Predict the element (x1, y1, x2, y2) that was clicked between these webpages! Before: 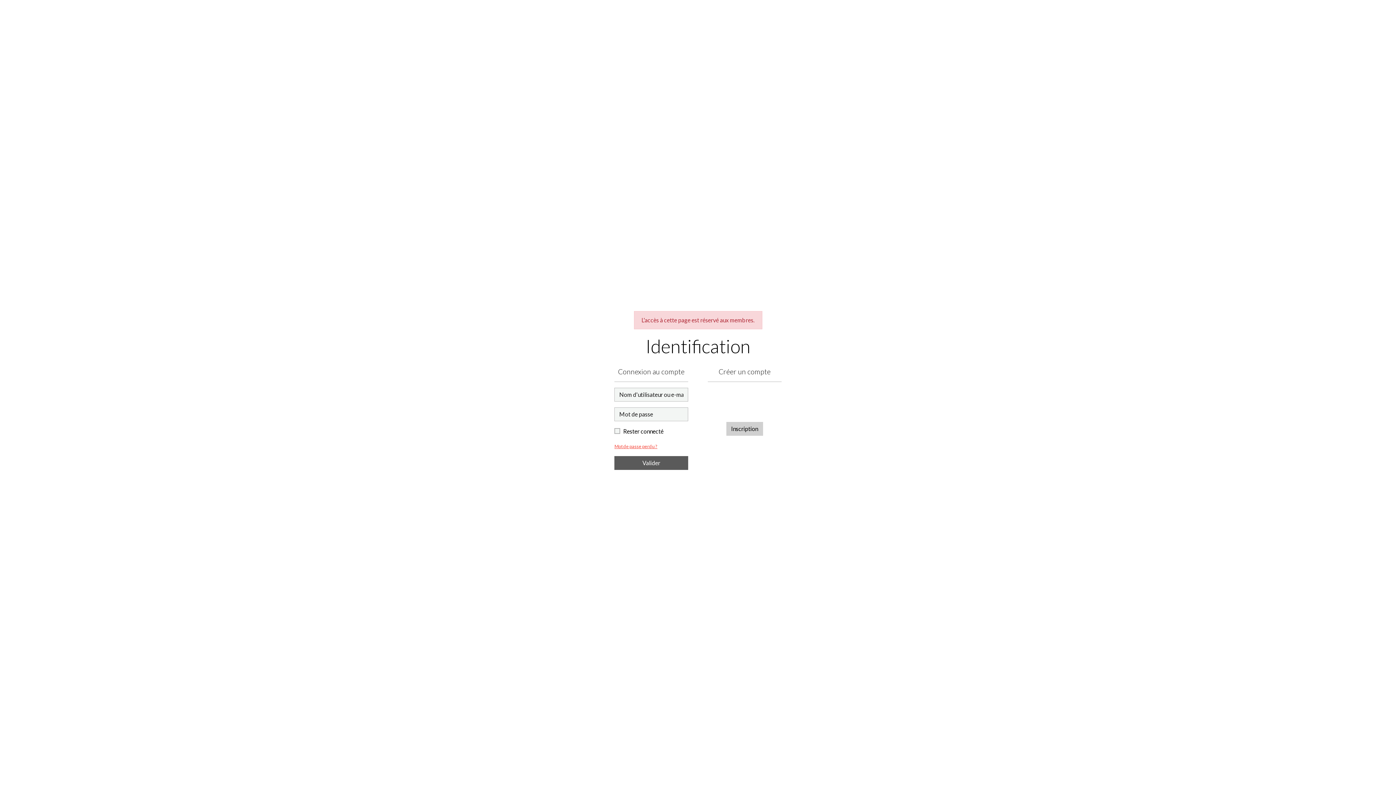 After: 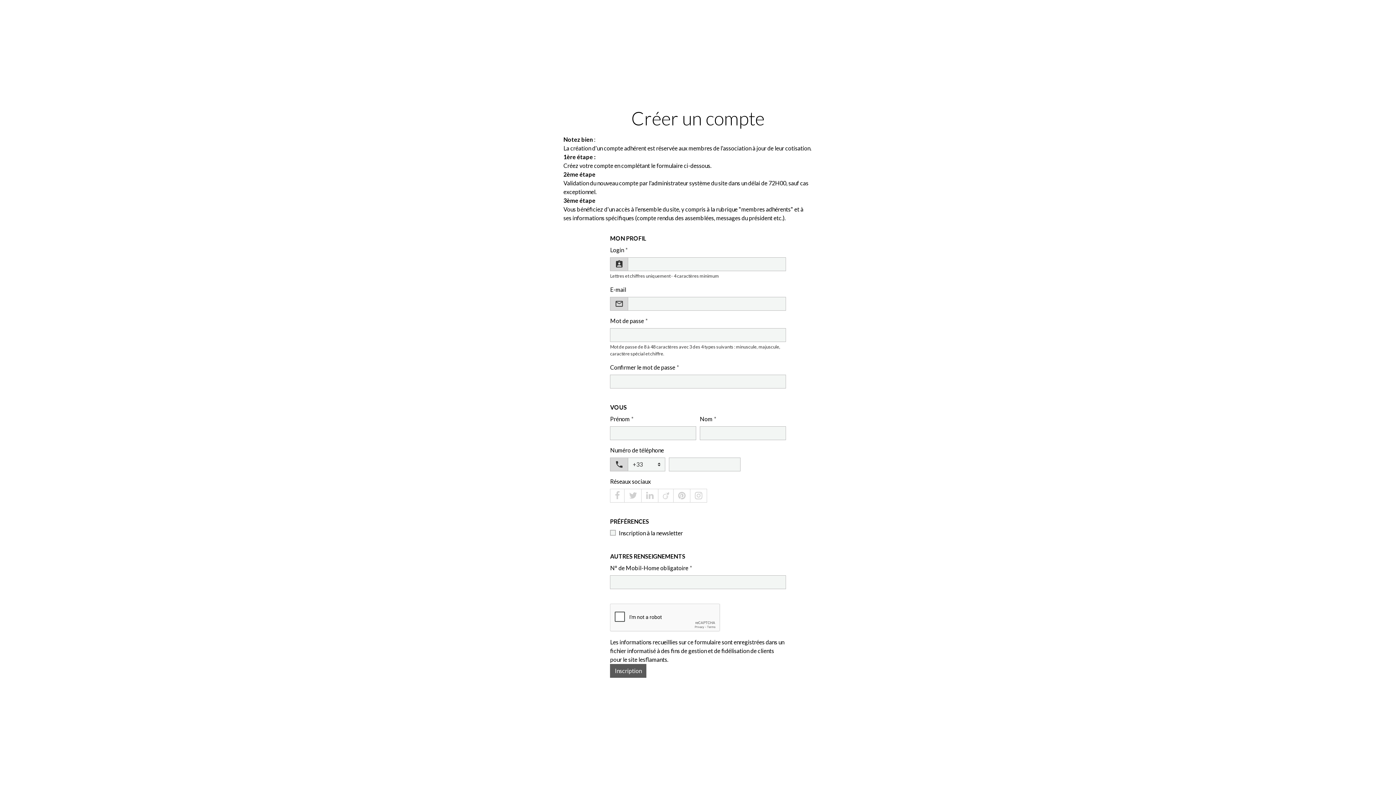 Action: label: Inscription bbox: (726, 422, 763, 435)